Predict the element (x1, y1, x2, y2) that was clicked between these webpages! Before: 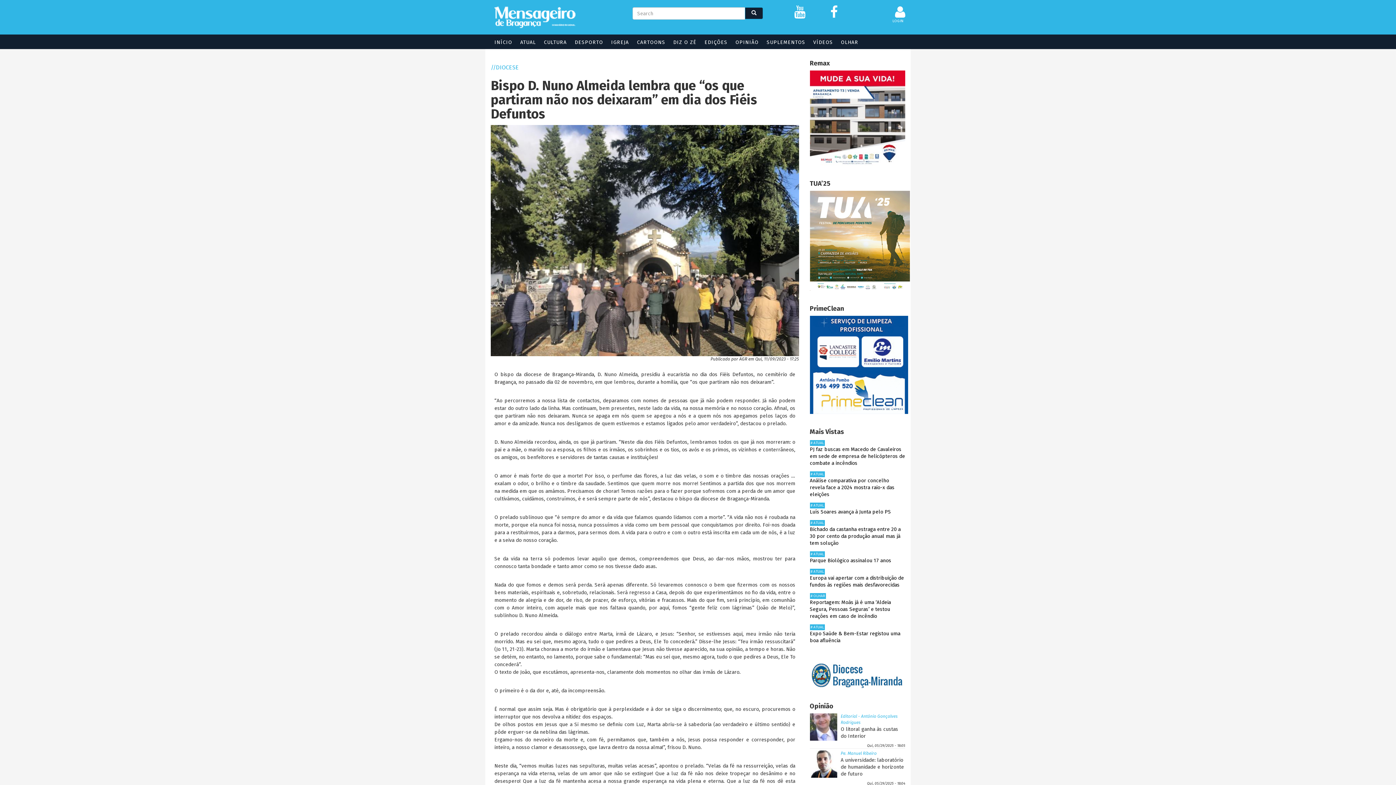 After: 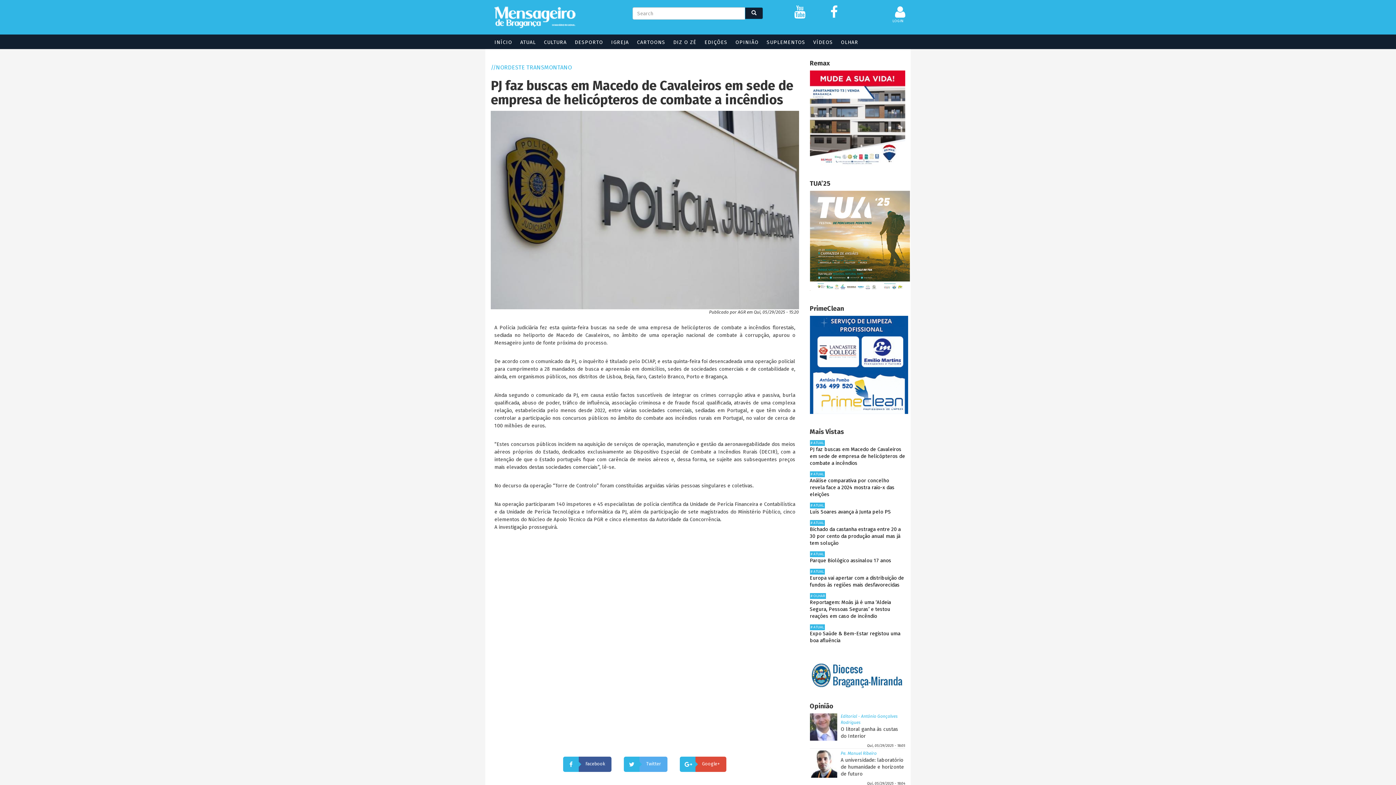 Action: label: PJ faz buscas em Macedo de Cavaleiros em sede de empresa de helicópteros de combate a incêndios bbox: (810, 446, 905, 466)